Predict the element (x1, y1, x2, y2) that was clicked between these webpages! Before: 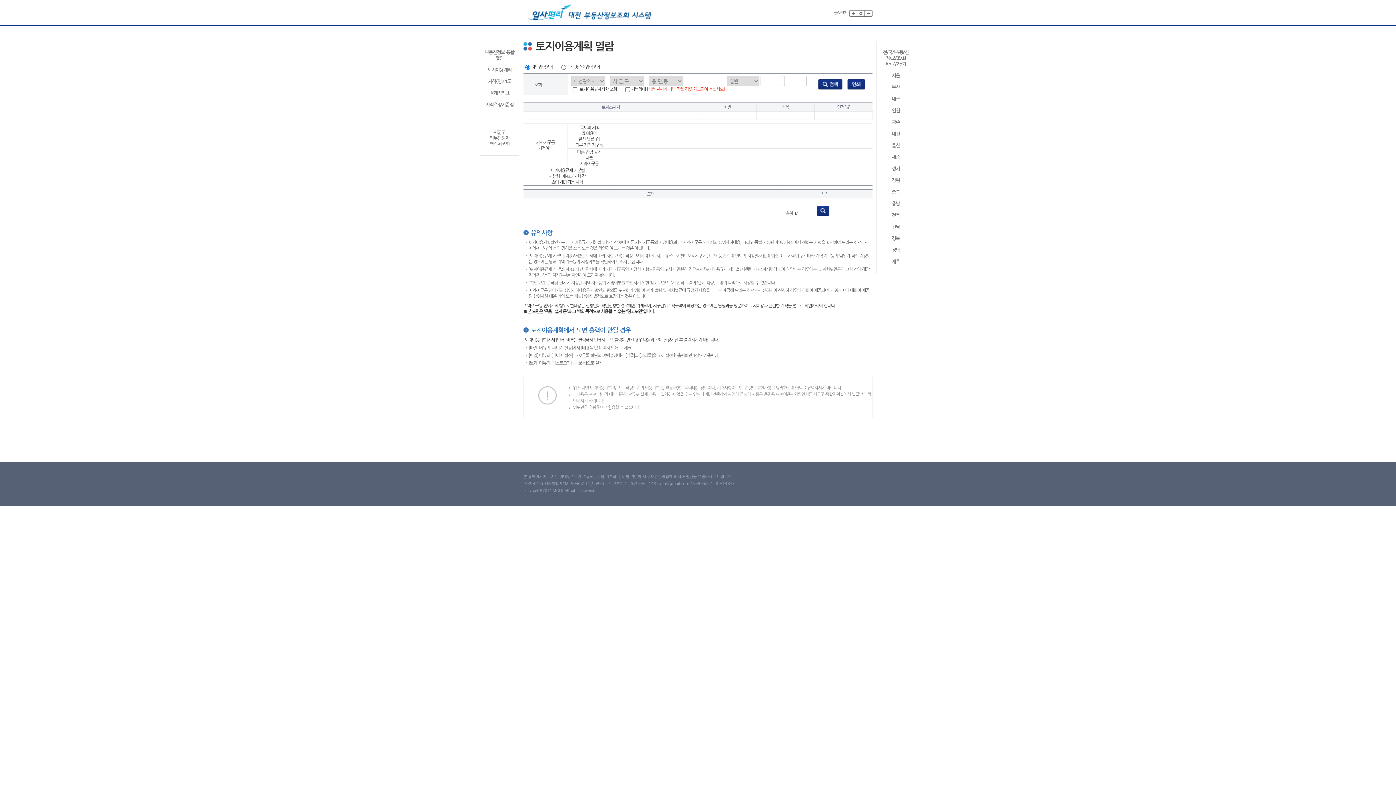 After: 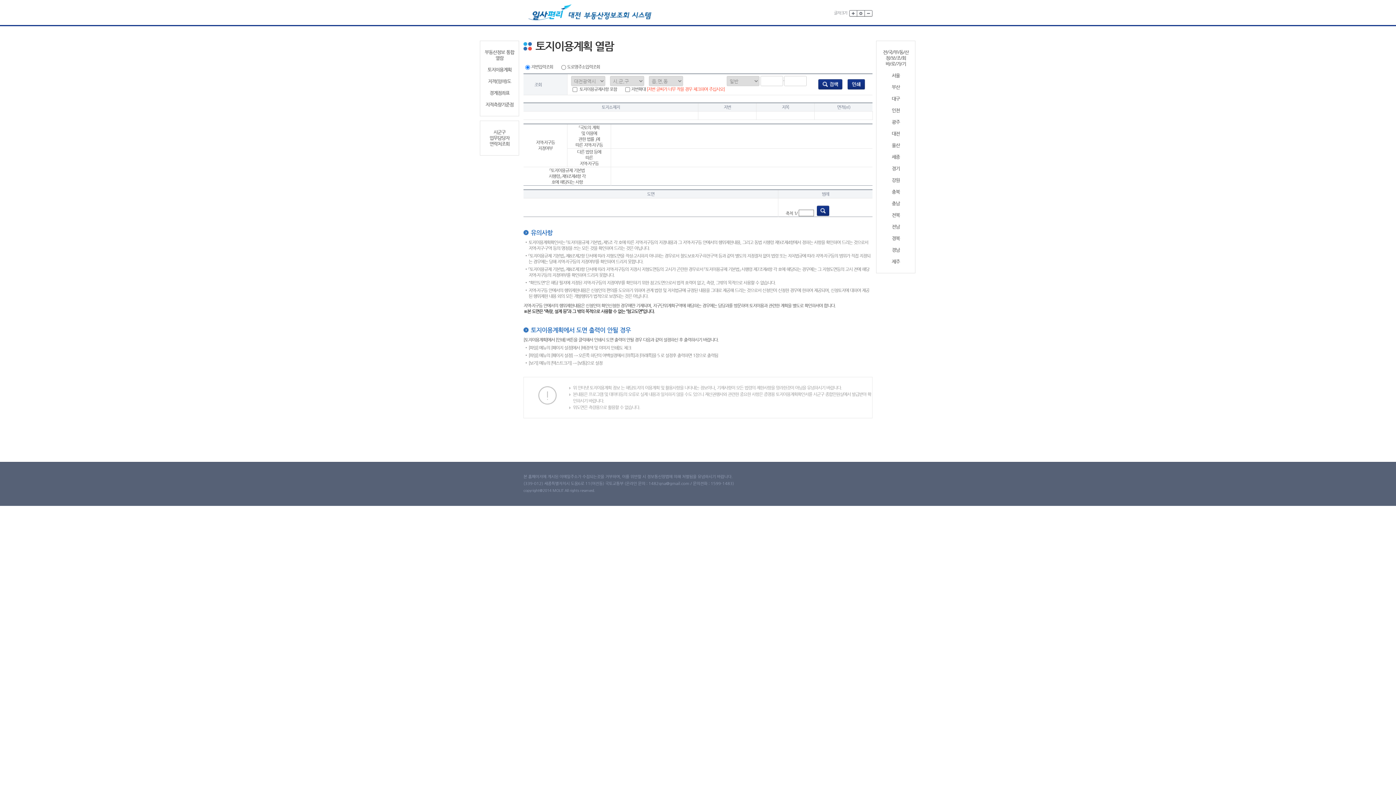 Action: label: 경북 bbox: (879, 235, 912, 241)